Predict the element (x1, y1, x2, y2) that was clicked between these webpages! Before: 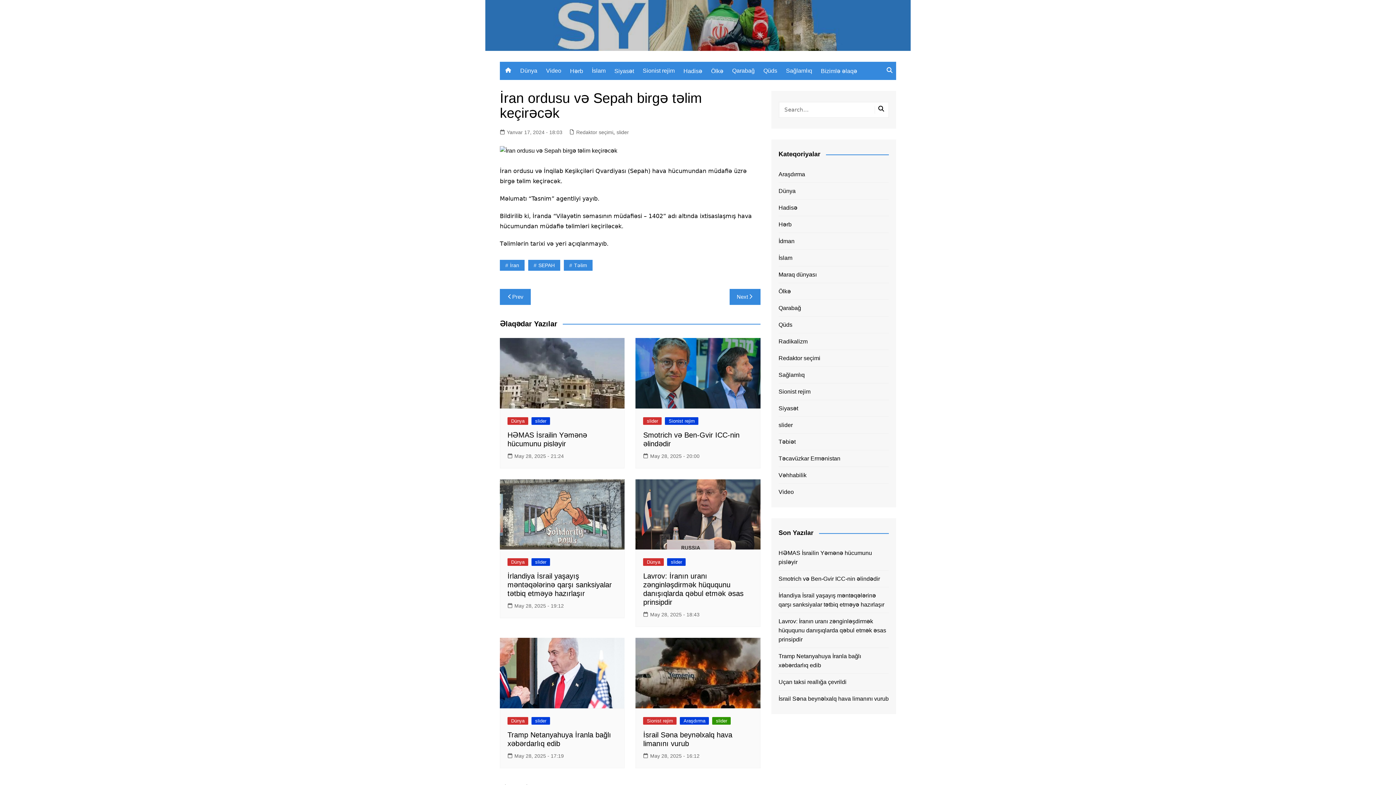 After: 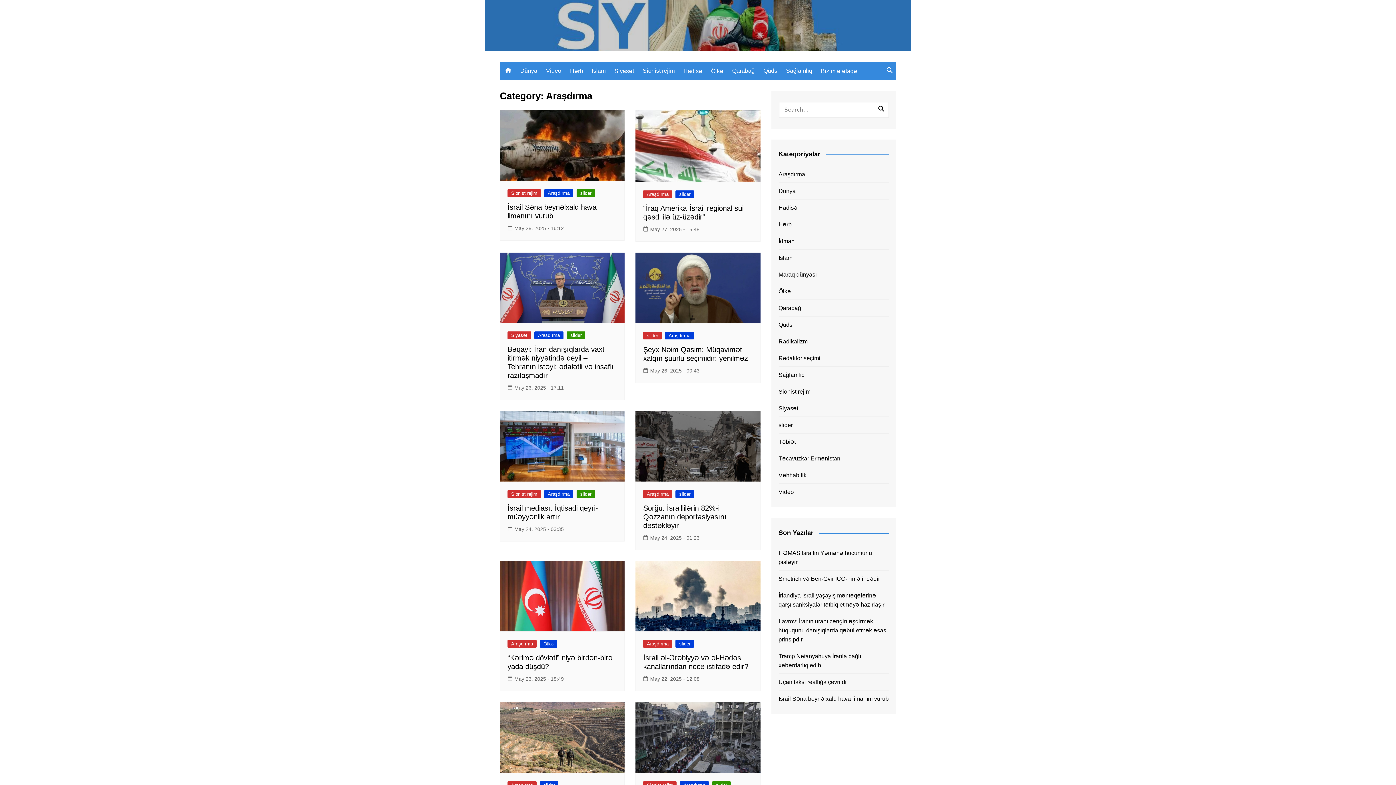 Action: label: Araşdırma bbox: (778, 169, 805, 178)